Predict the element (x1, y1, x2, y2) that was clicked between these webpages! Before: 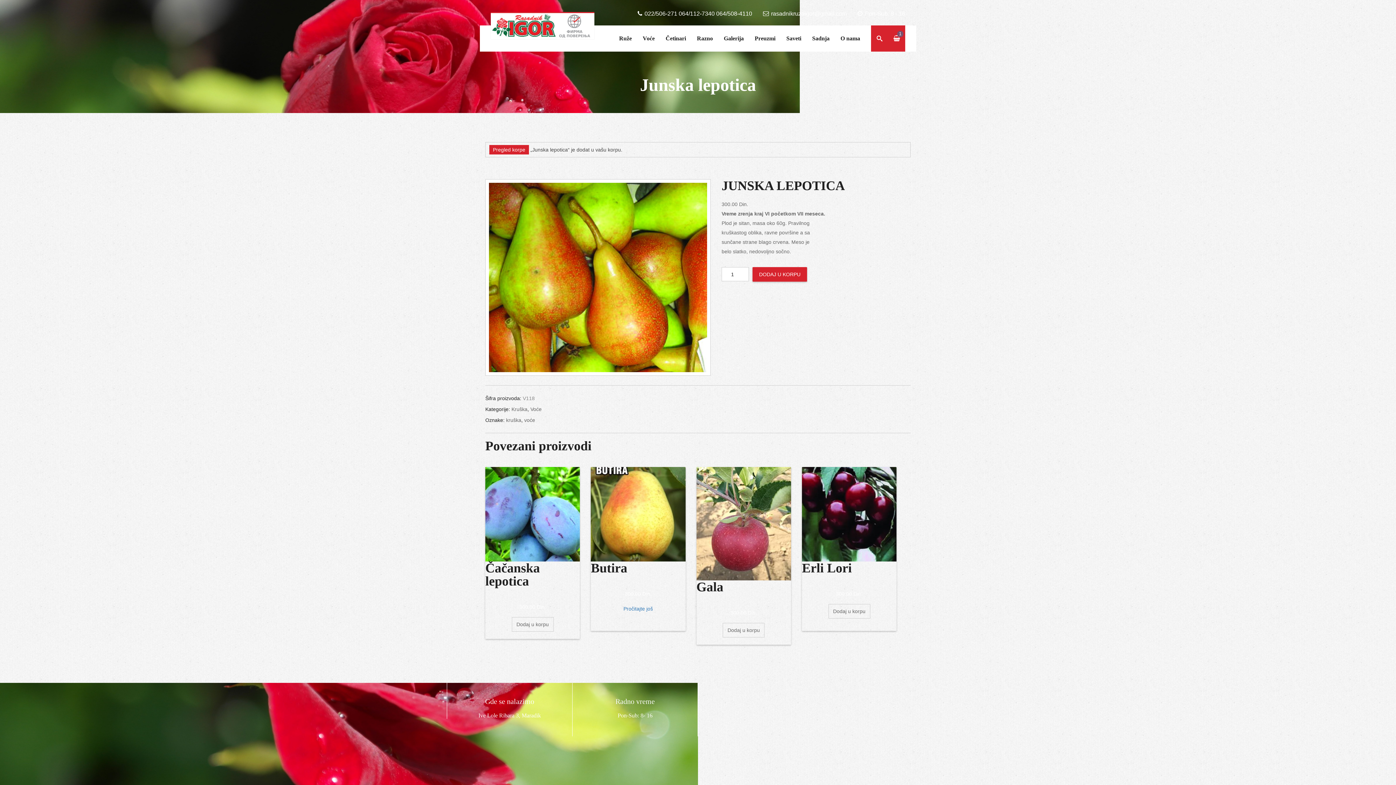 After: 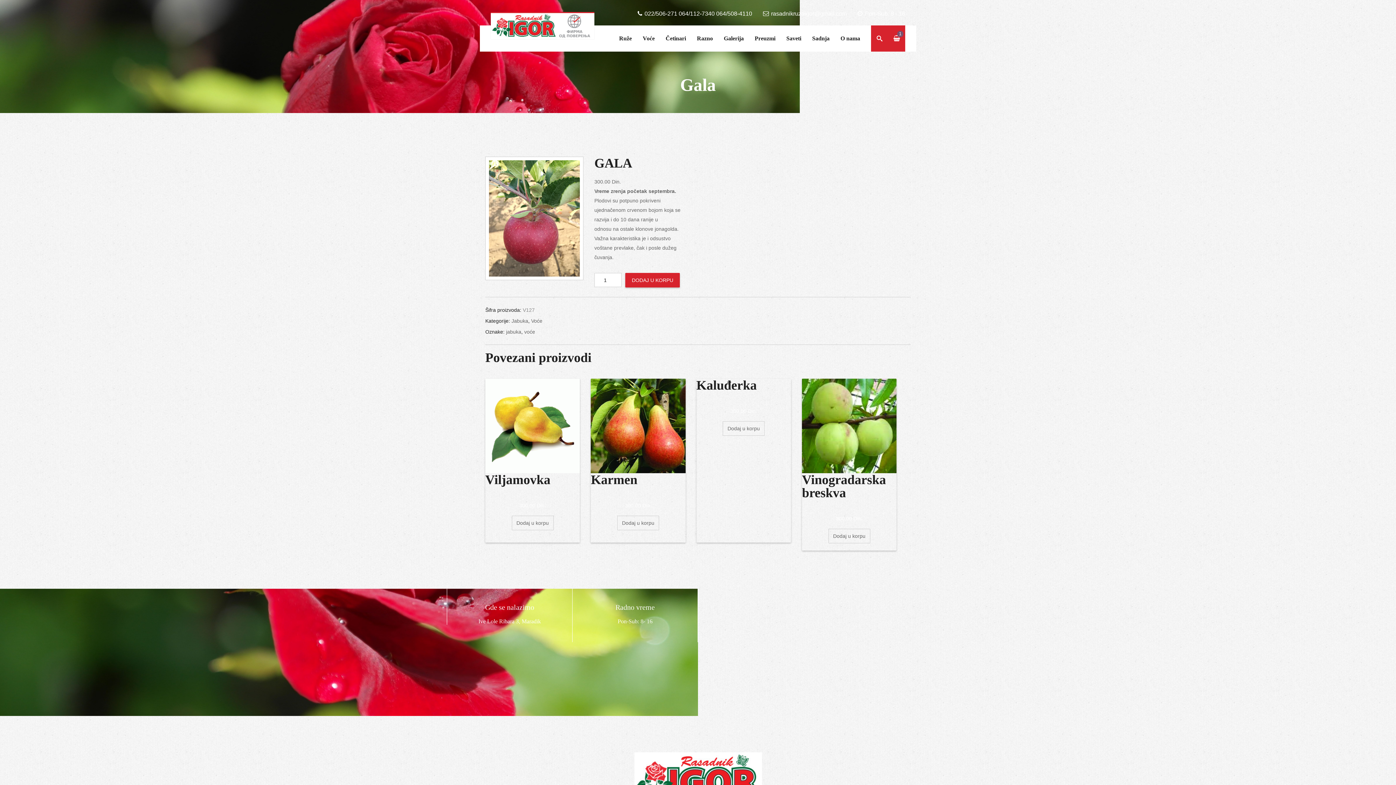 Action: bbox: (696, 467, 791, 593) label: Gala
300.00 Din.